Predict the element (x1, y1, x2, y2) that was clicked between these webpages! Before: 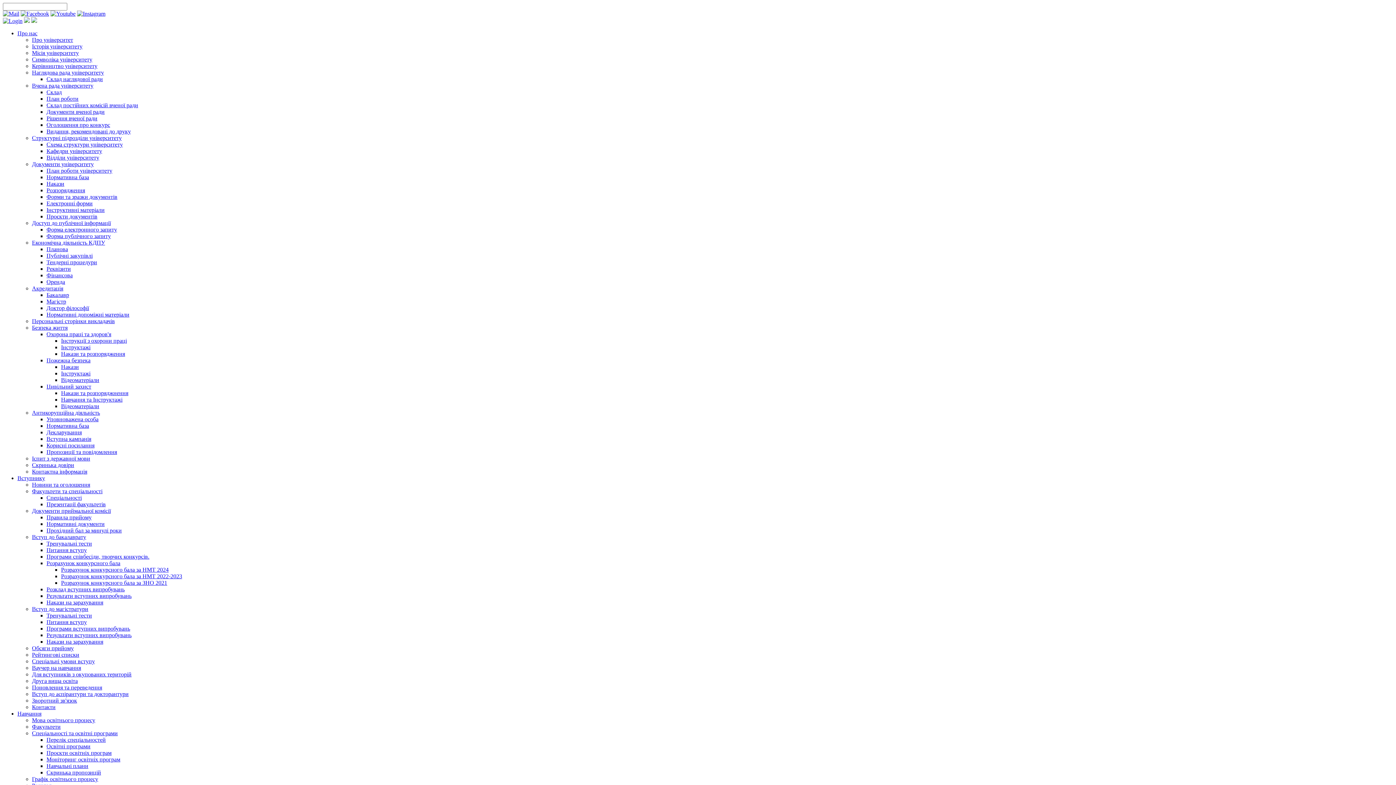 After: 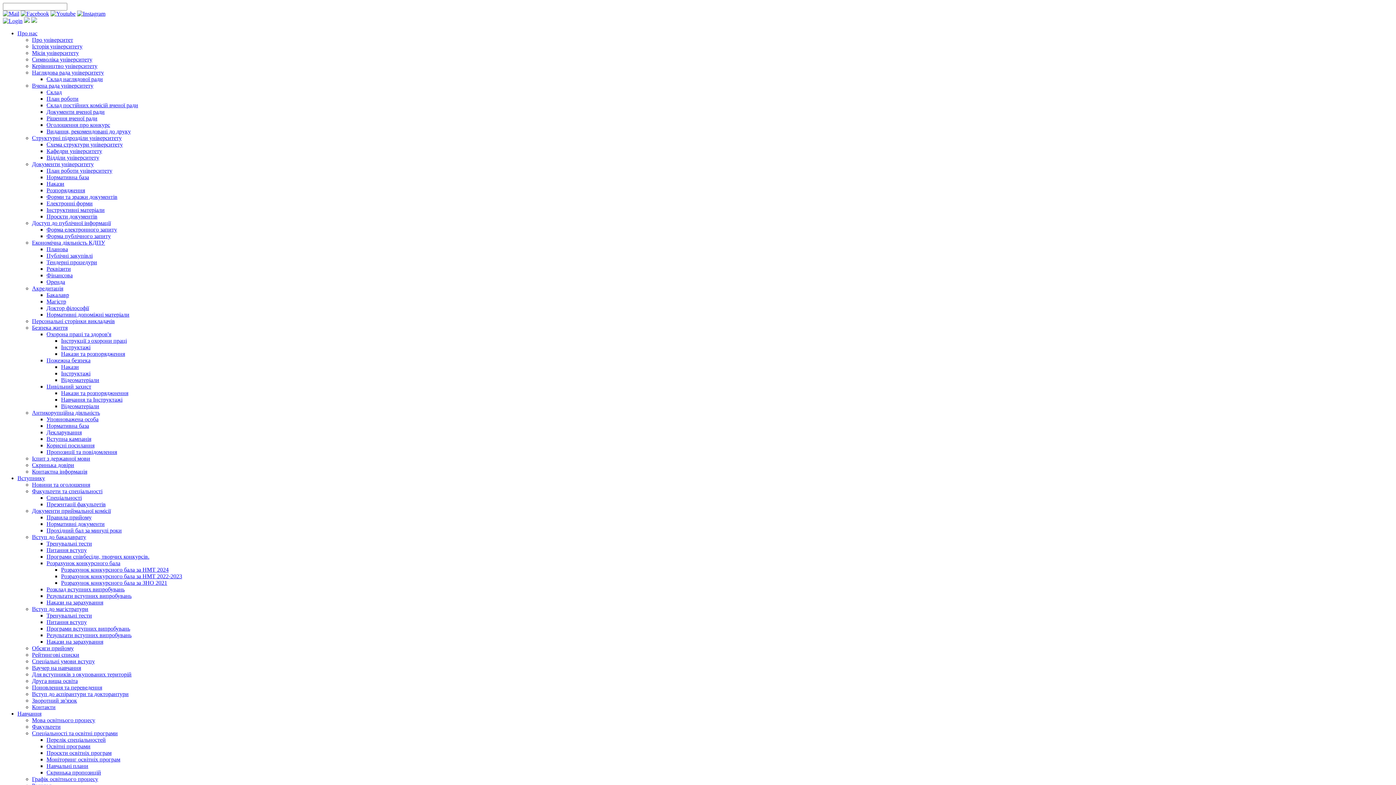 Action: label: Нормативна база bbox: (46, 422, 89, 429)